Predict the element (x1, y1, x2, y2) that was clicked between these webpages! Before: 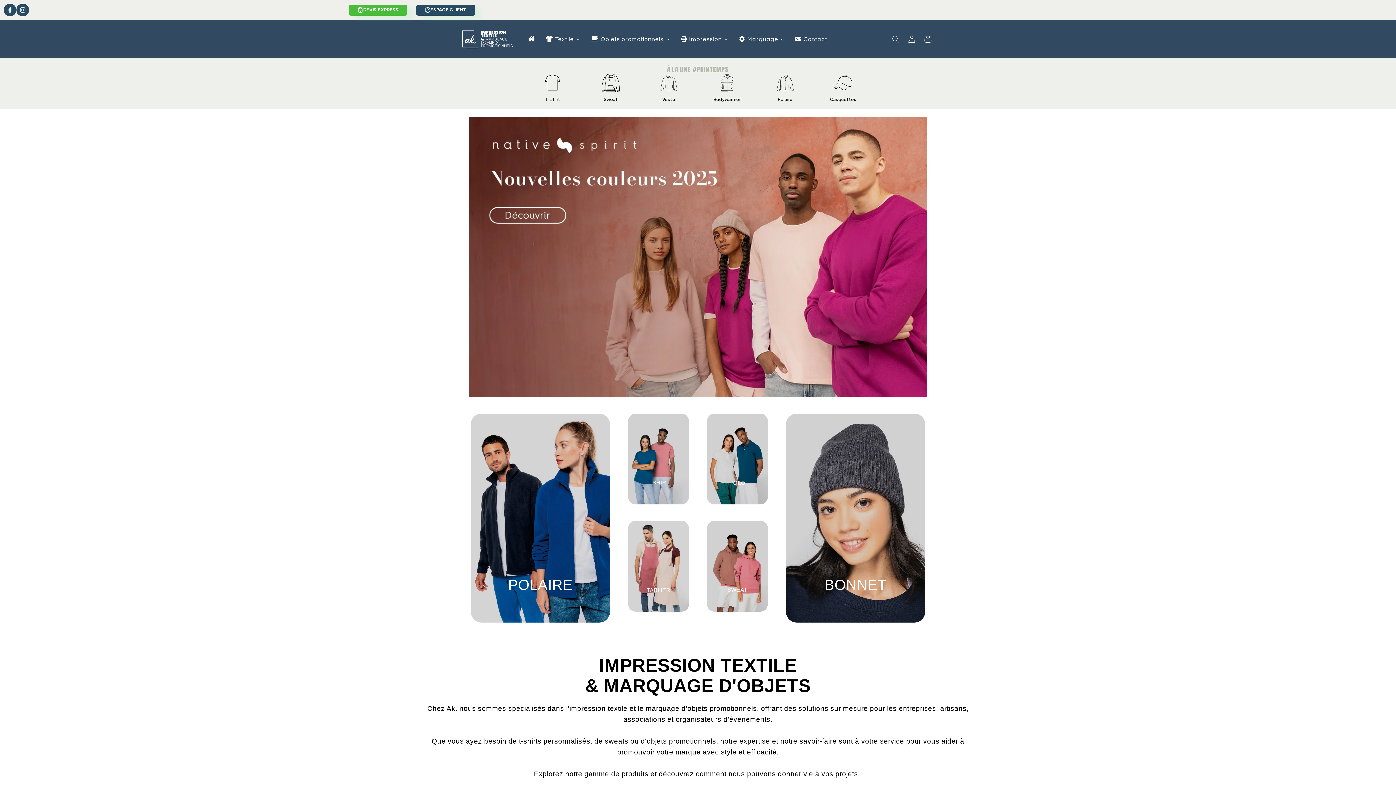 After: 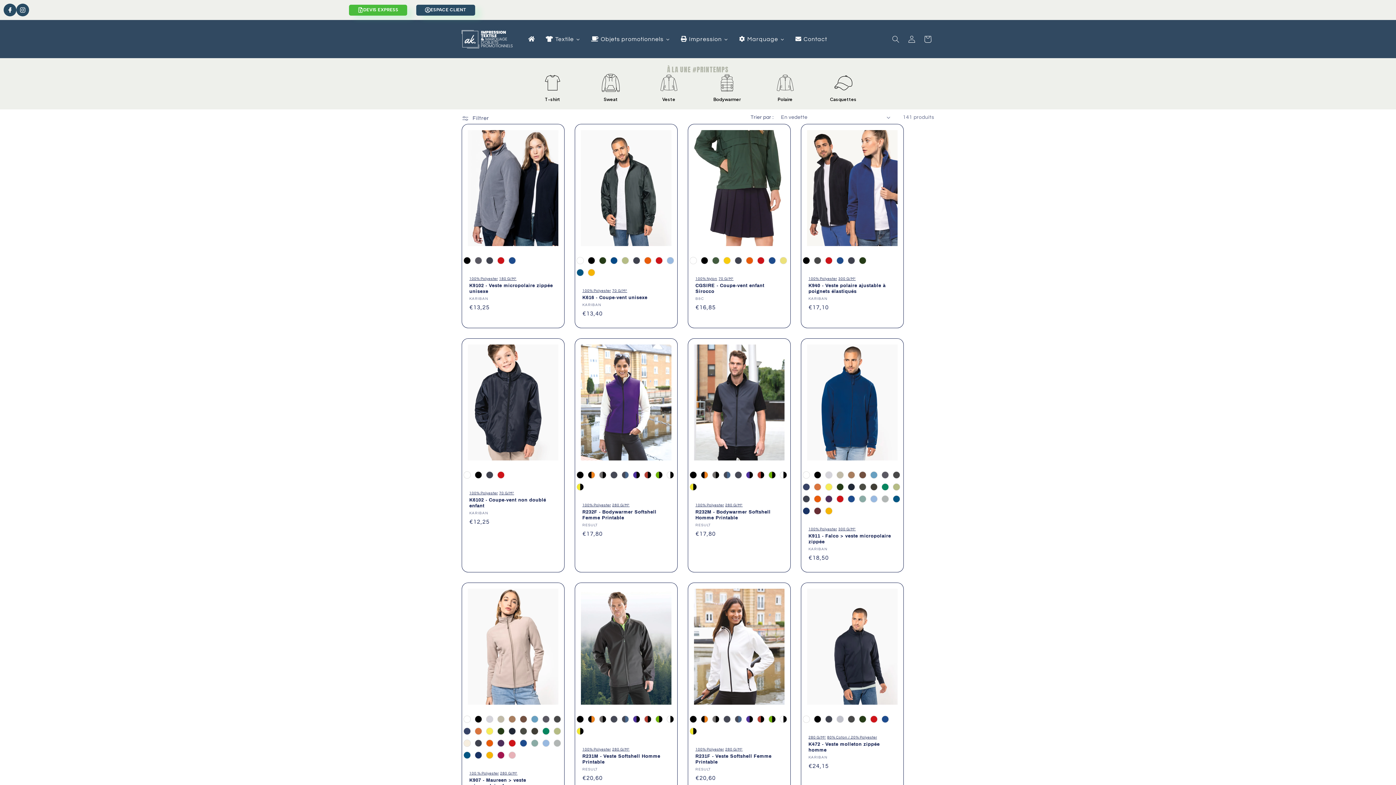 Action: bbox: (639, 73, 698, 92)